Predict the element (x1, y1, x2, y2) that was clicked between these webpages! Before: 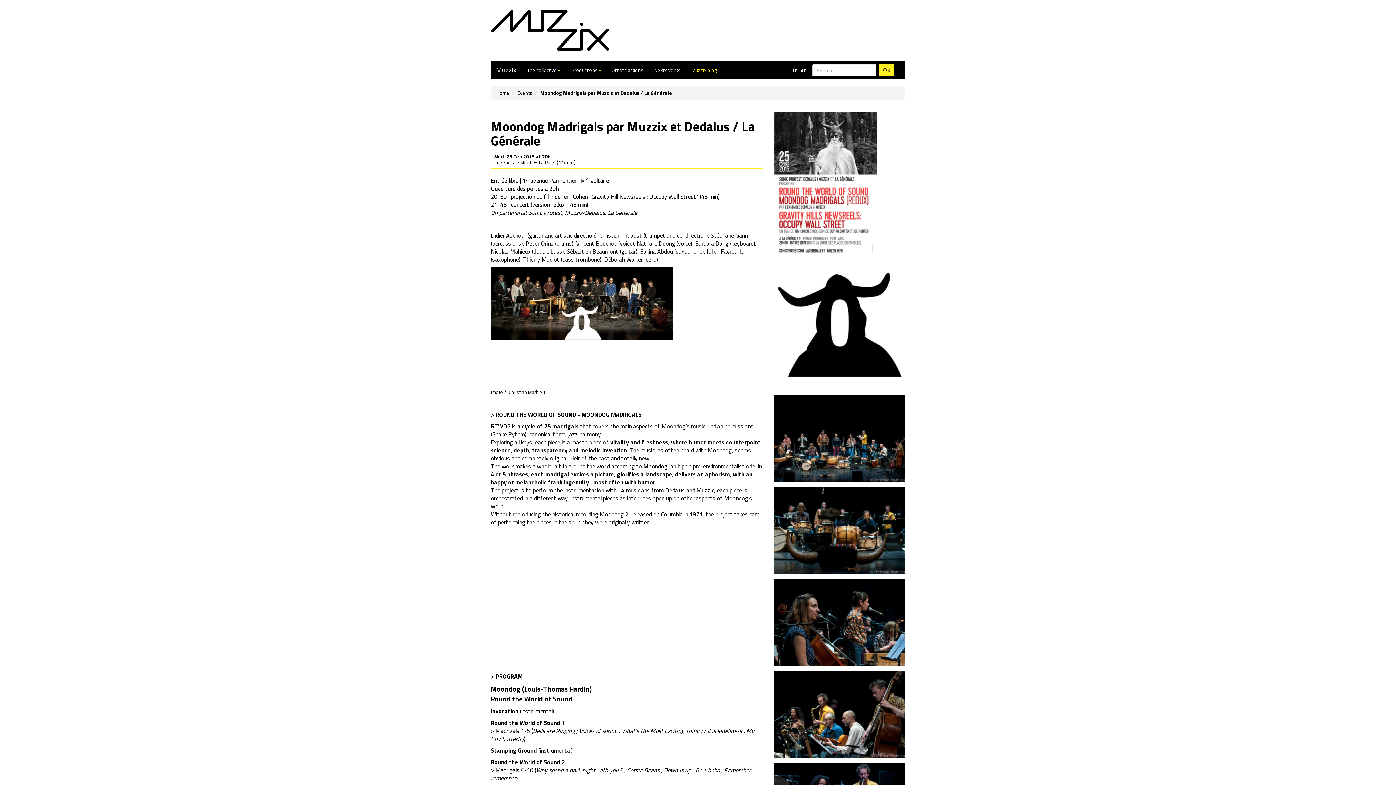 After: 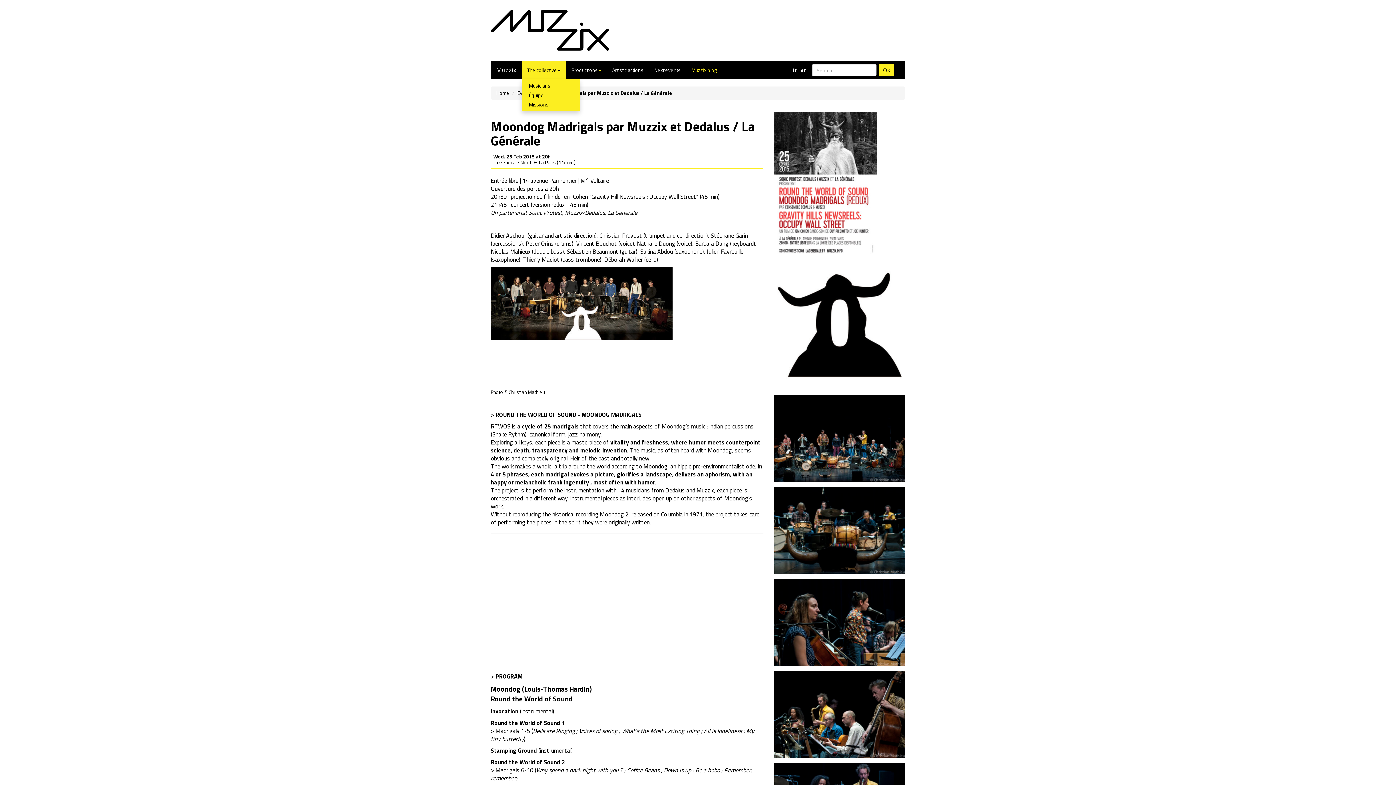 Action: label: The collective bbox: (521, 61, 566, 79)